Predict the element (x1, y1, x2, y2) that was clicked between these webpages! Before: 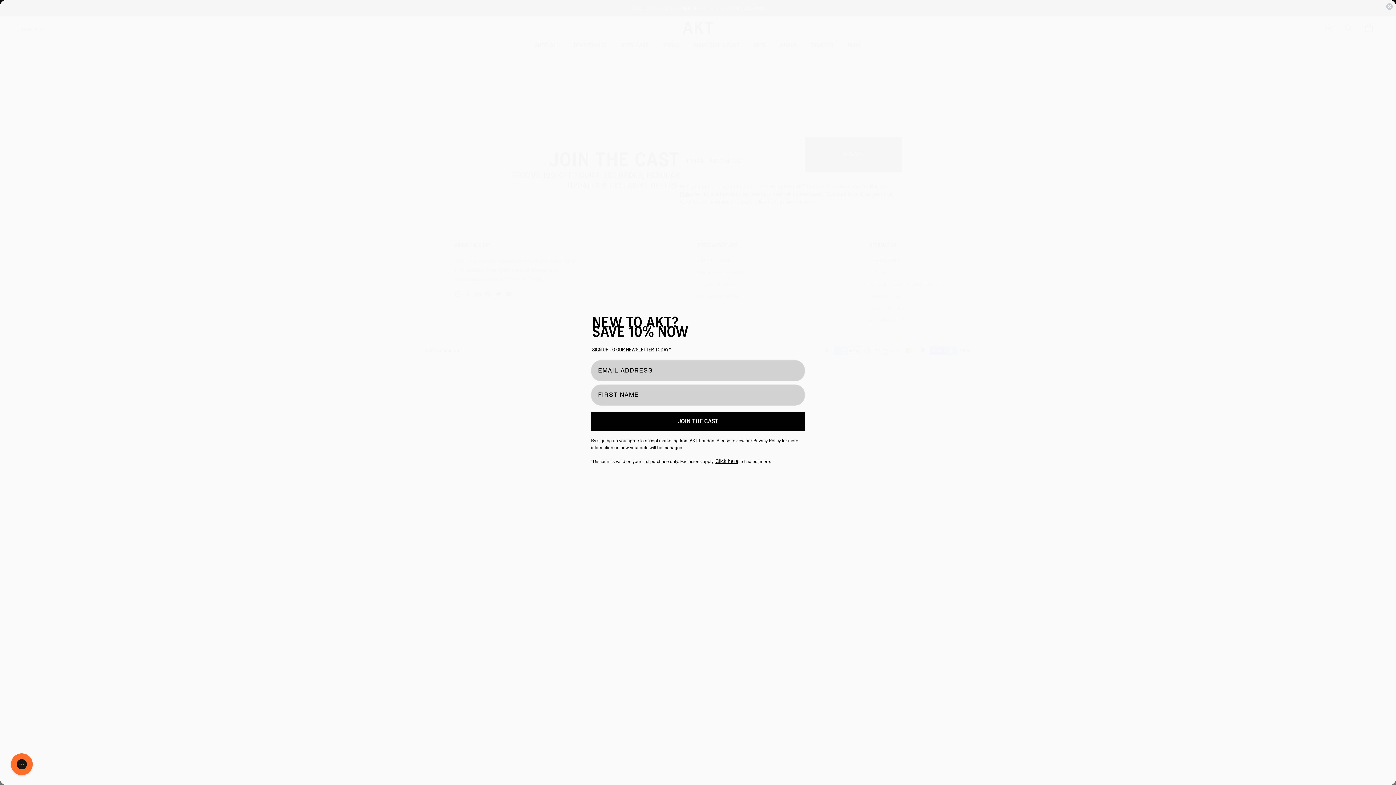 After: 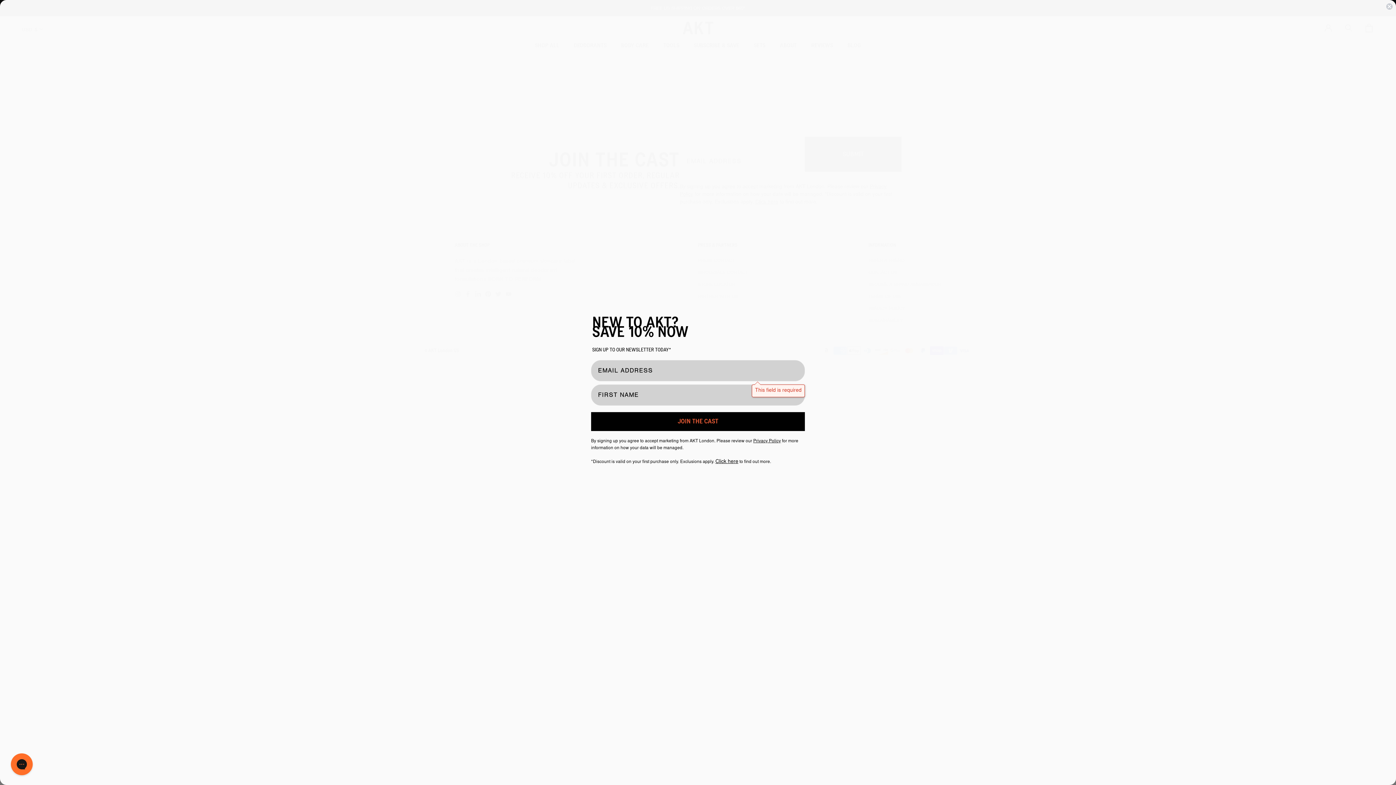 Action: bbox: (591, 412, 805, 431) label: JOIN THE CAST